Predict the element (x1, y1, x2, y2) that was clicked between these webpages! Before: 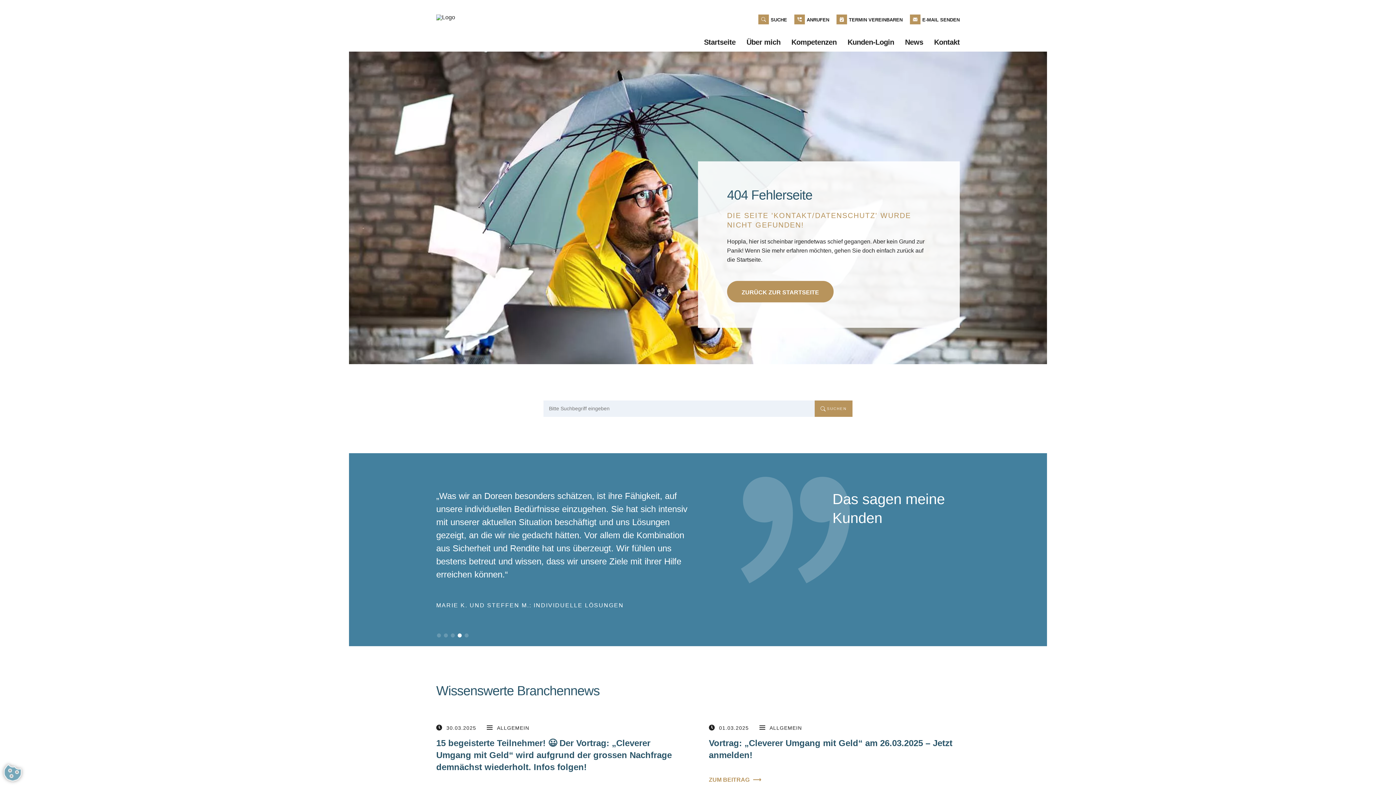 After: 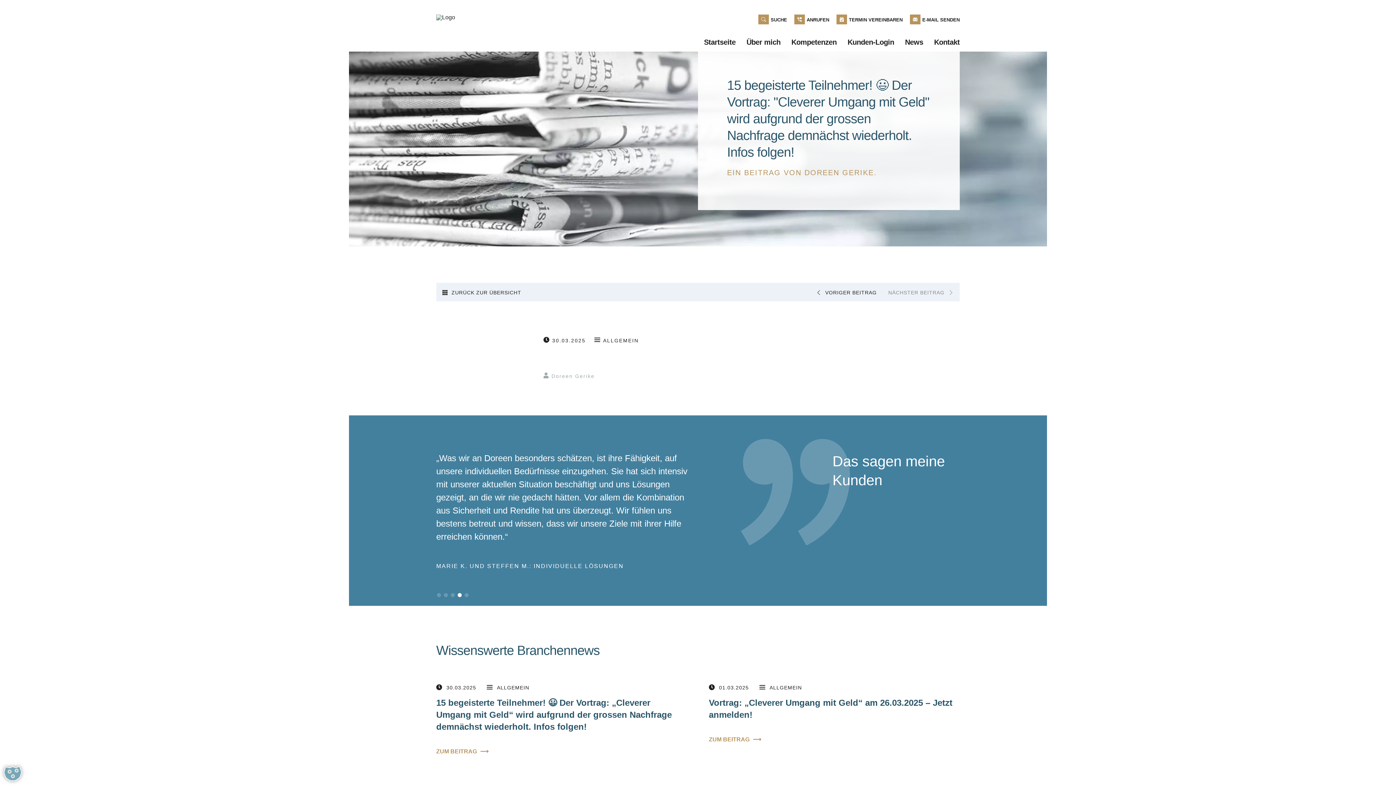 Action: label: 15 begeisterte Teilnehmer! 😃 Der Vortrag: „Cleverer Umgang mit Geld“ wird aufgrund der grossen Nachfrage demnächst wiederholt. Infos folgen! bbox: (436, 751, 672, 785)